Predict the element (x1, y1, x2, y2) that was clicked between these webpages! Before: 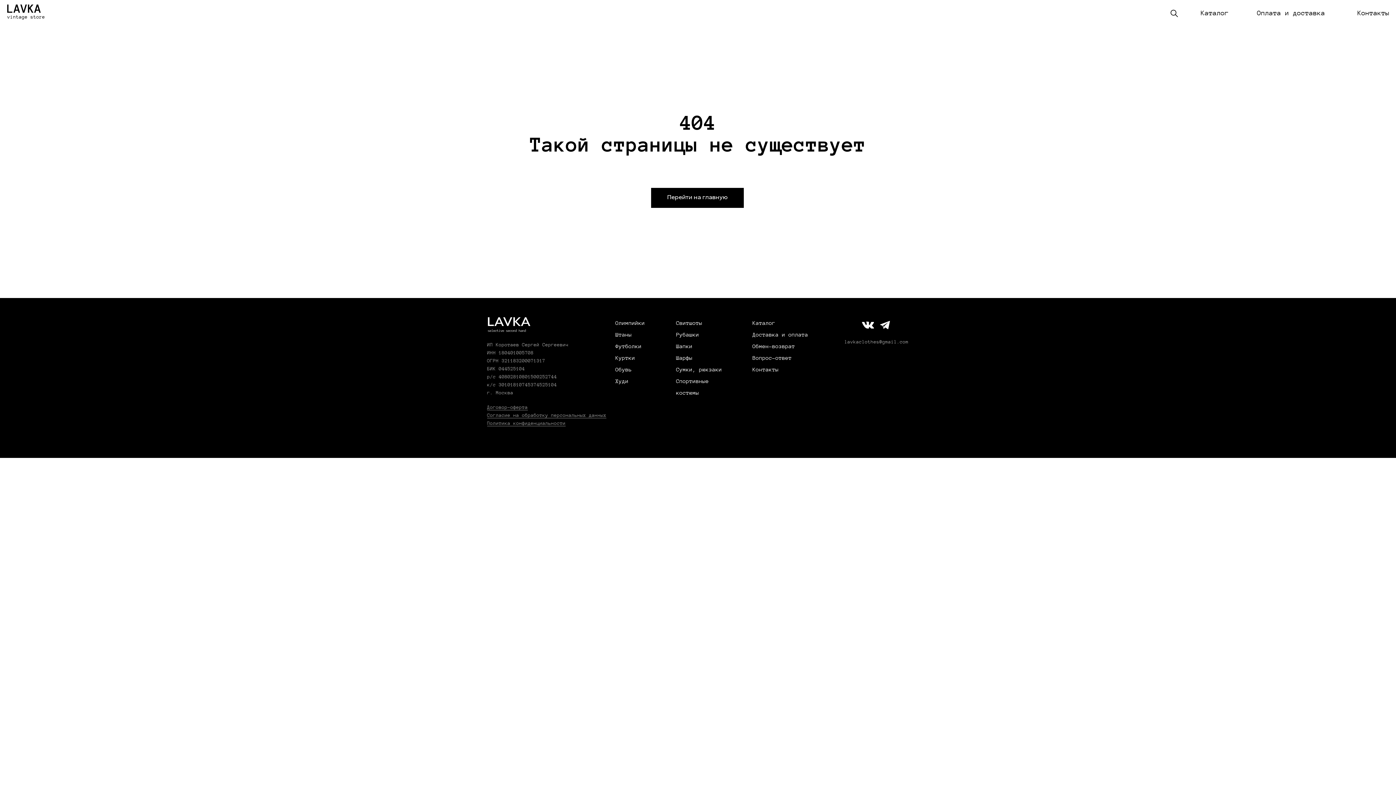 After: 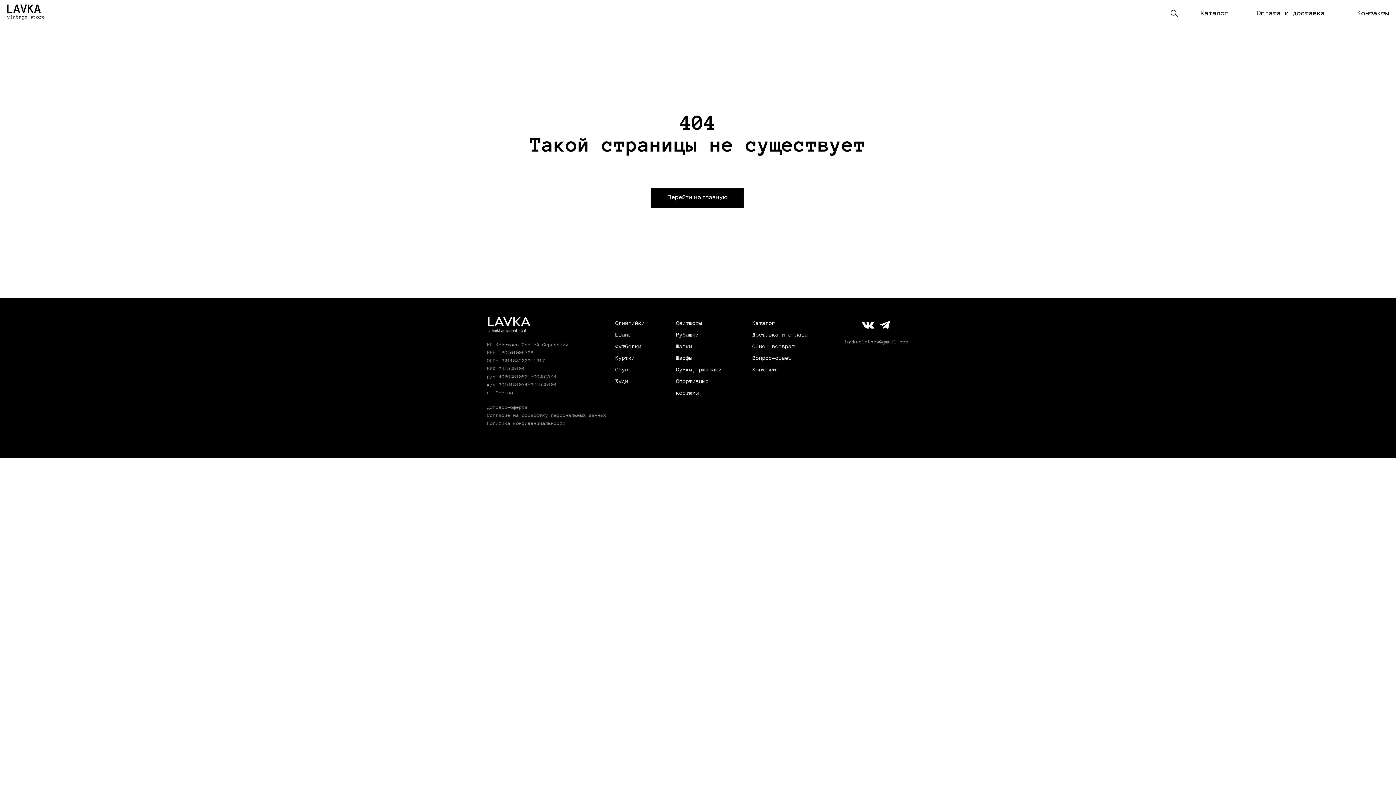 Action: bbox: (487, 421, 565, 426) label: Политика конфиденциальности